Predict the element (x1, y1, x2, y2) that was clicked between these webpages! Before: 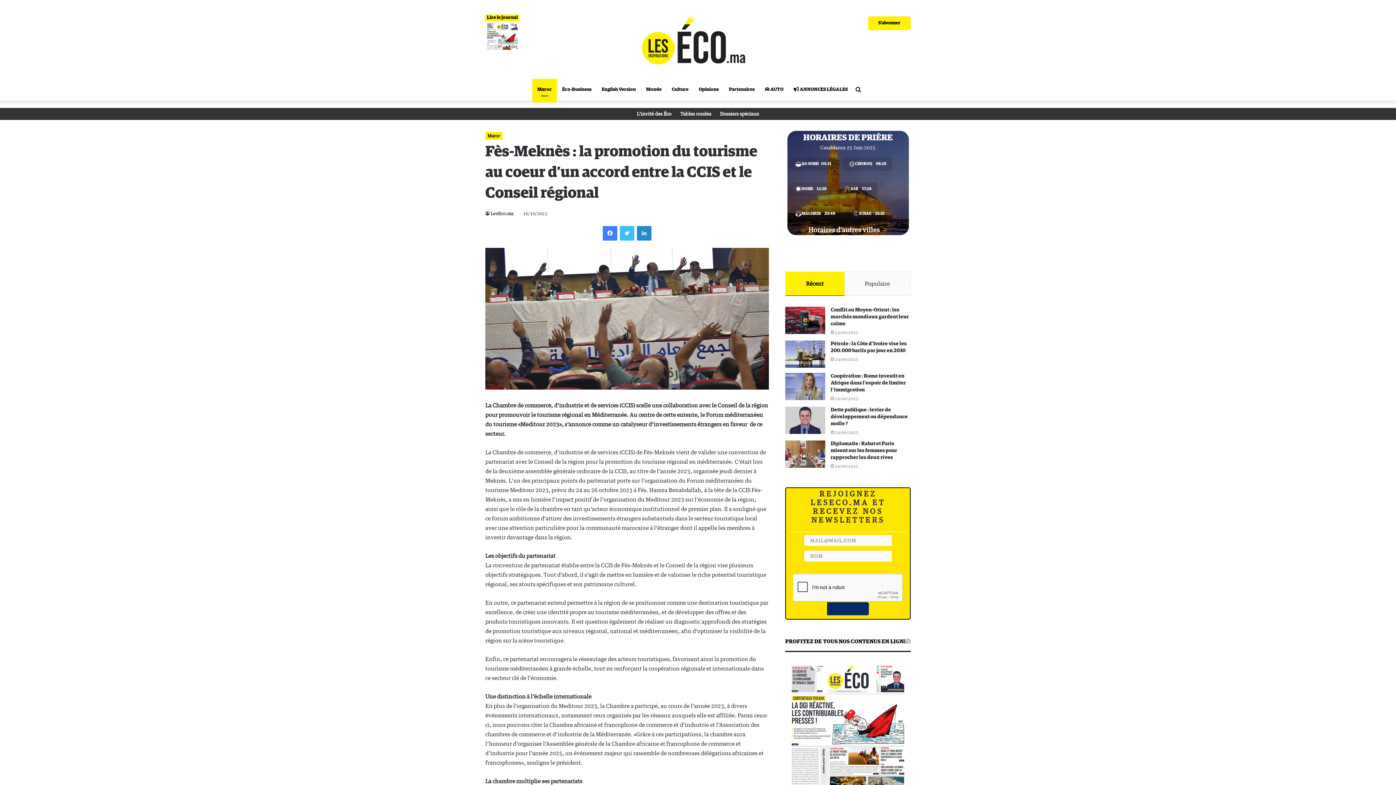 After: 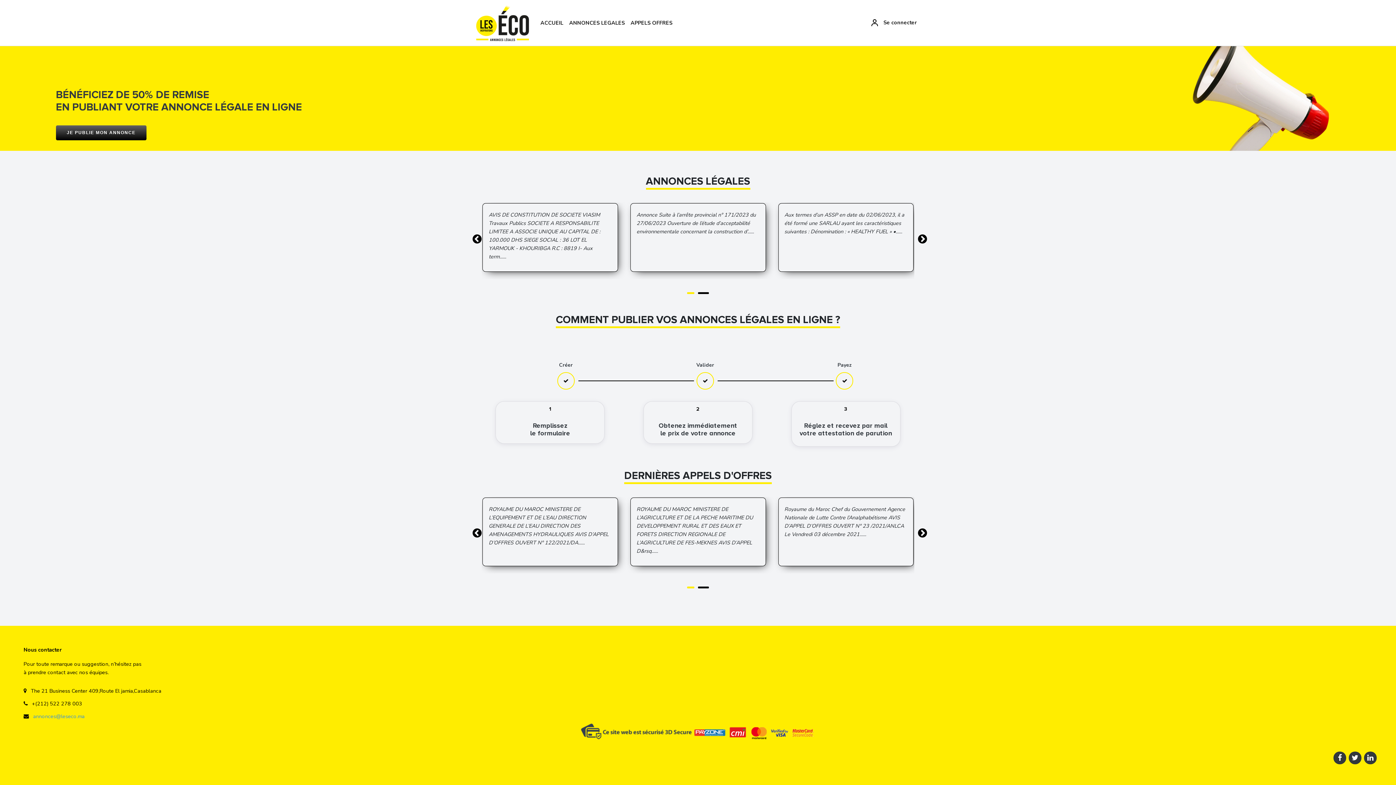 Action: label:  ANNONCES LÉGALES bbox: (788, 78, 853, 100)